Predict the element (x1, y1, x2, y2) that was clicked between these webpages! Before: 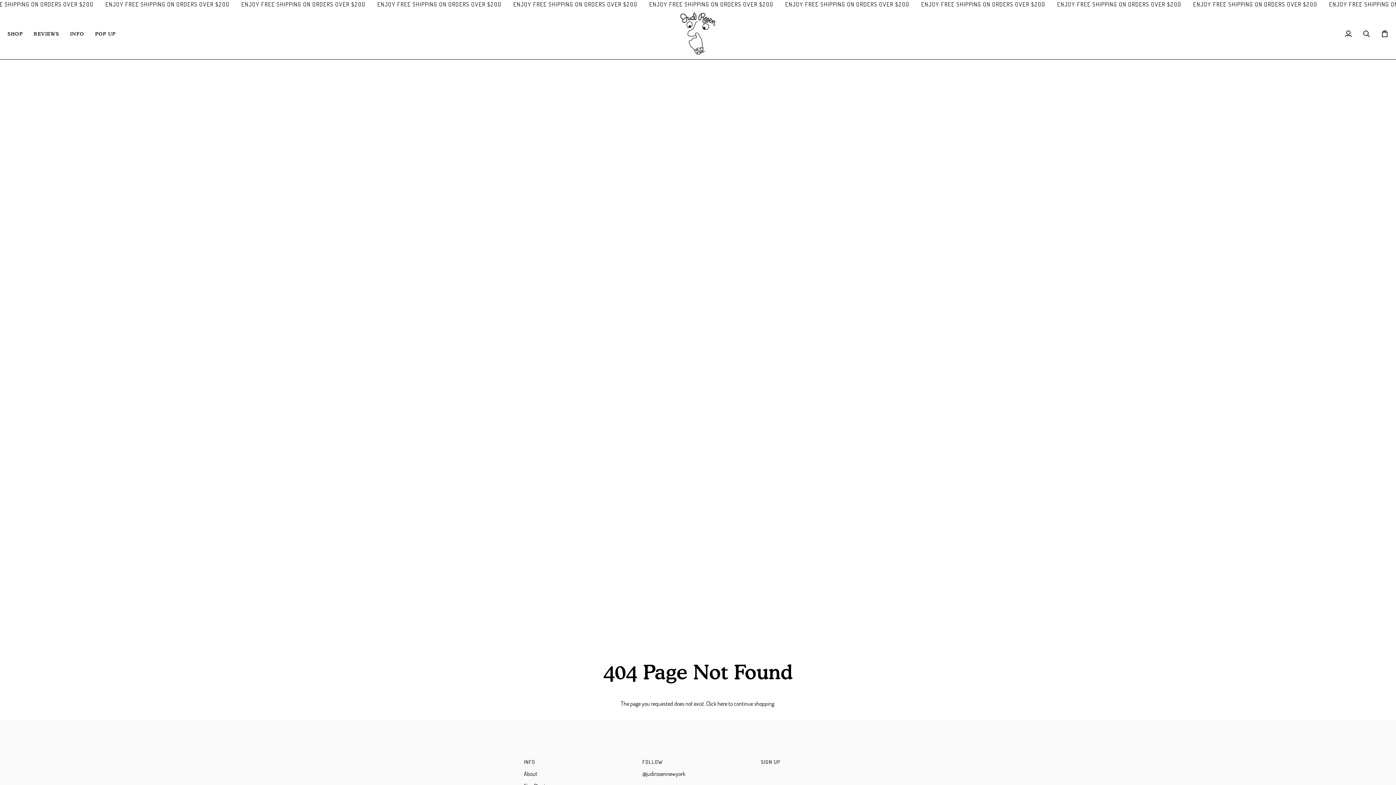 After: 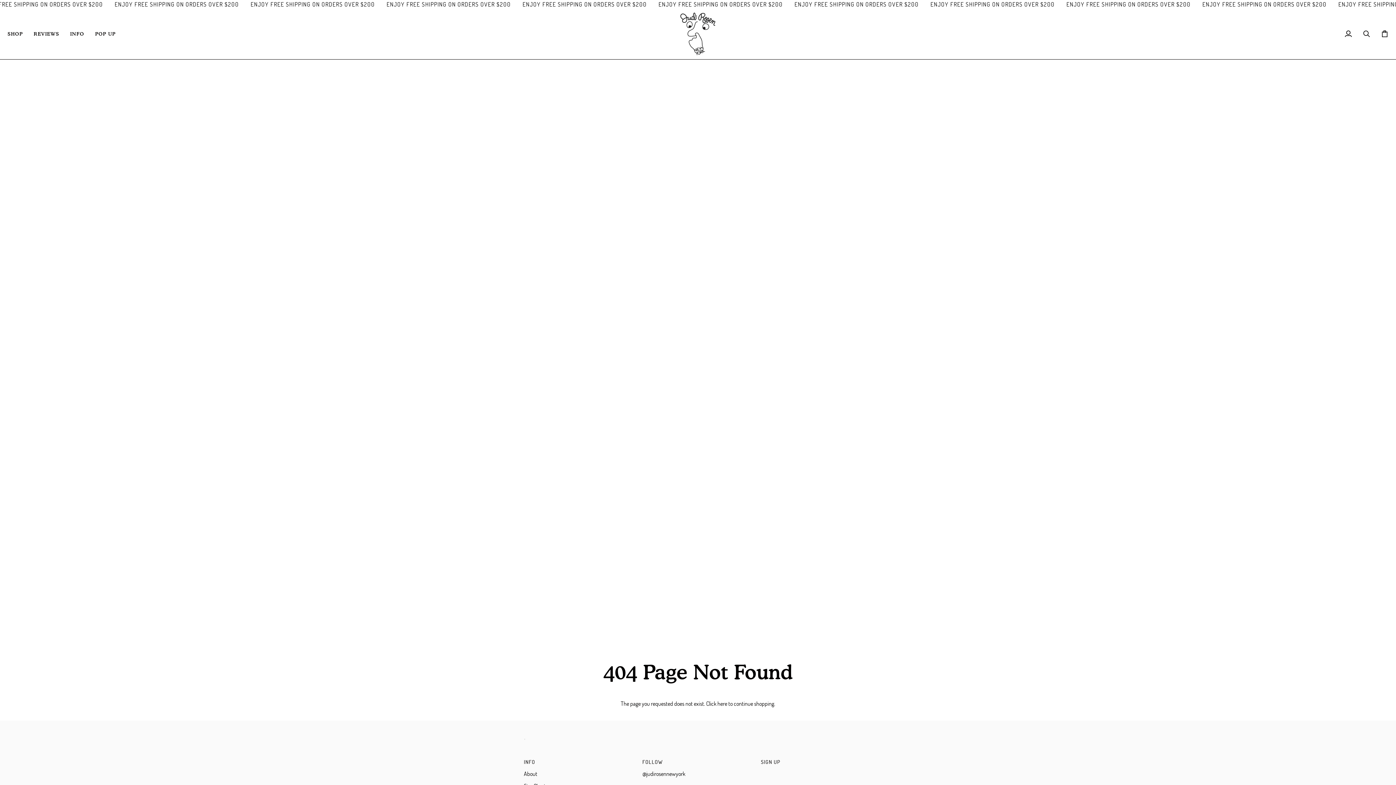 Action: label: Follow bbox: (642, 758, 753, 769)